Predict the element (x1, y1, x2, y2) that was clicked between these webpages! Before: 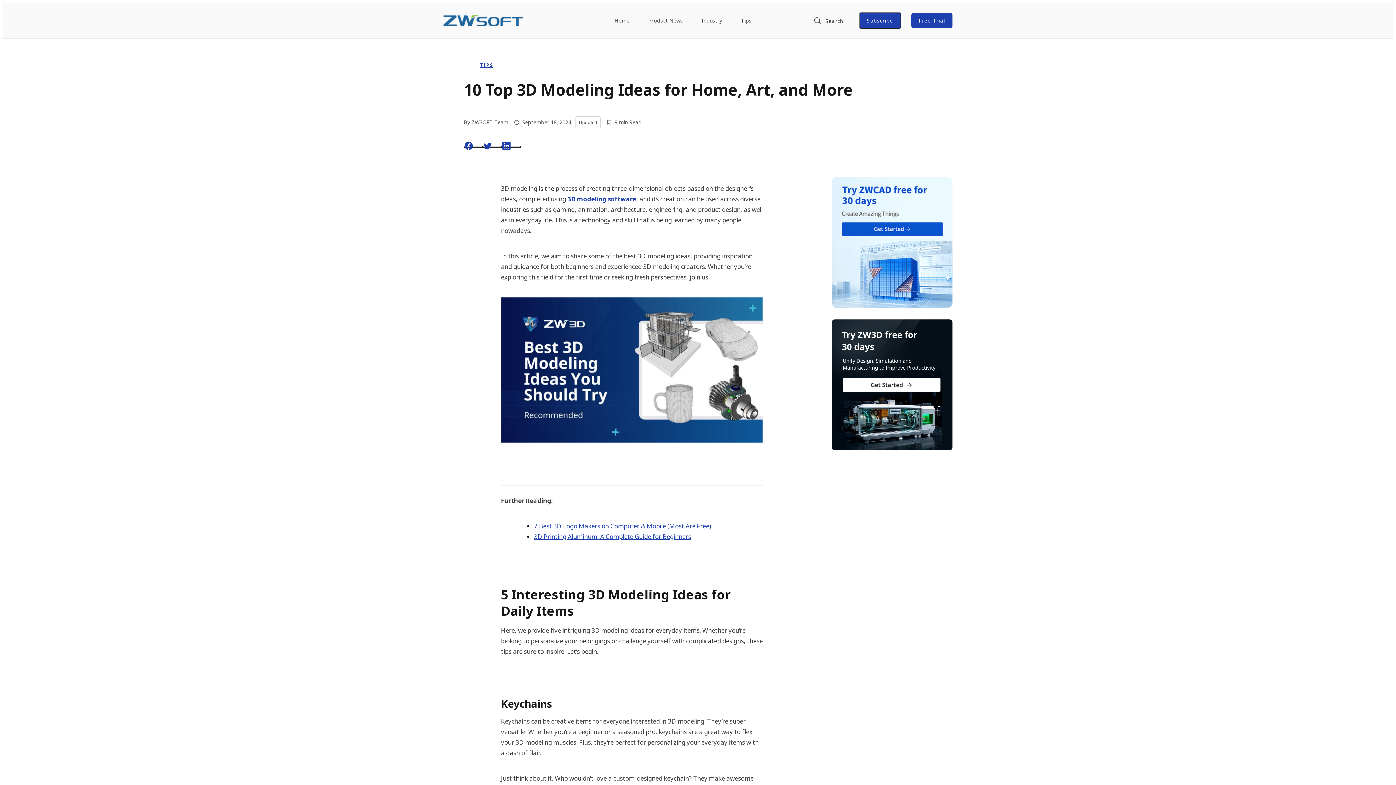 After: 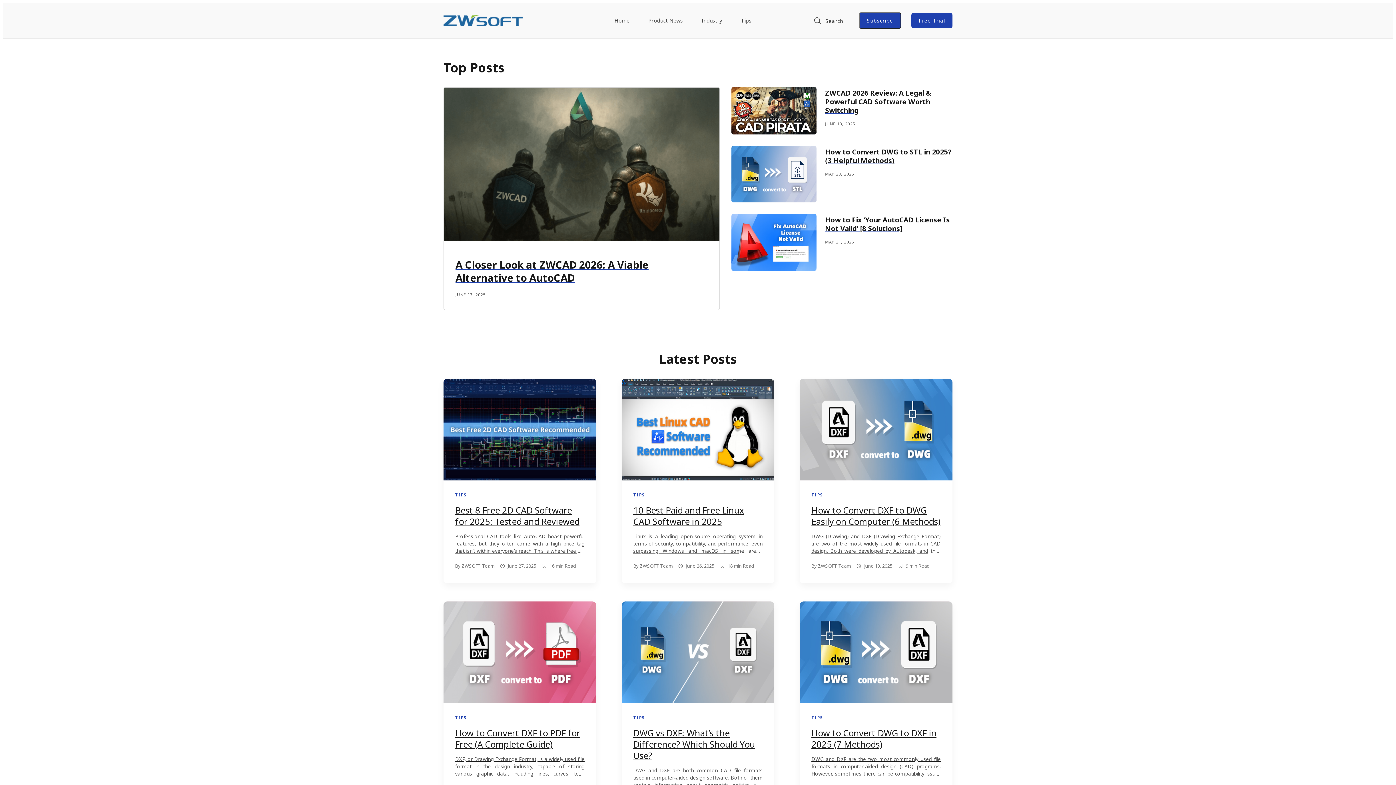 Action: bbox: (605, 16, 638, 24) label: Home